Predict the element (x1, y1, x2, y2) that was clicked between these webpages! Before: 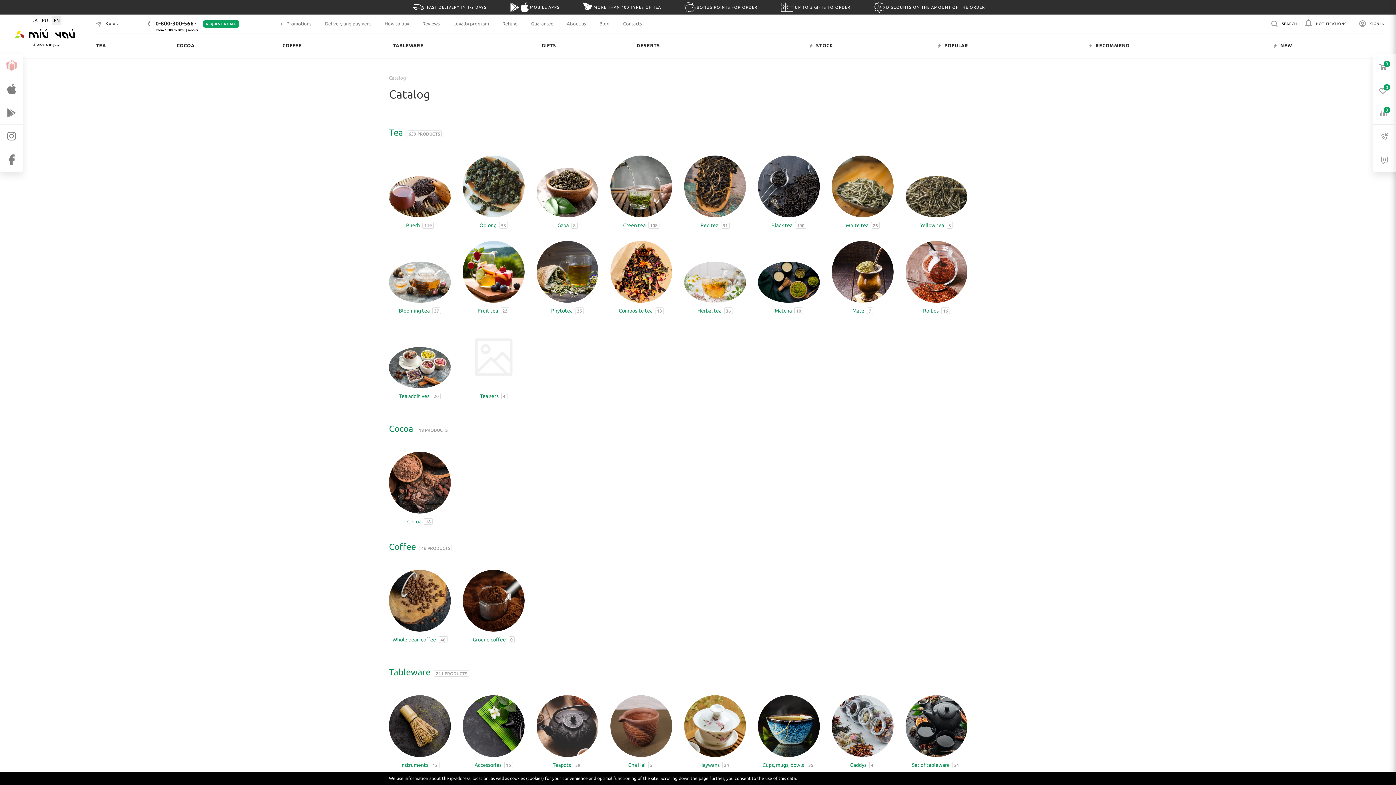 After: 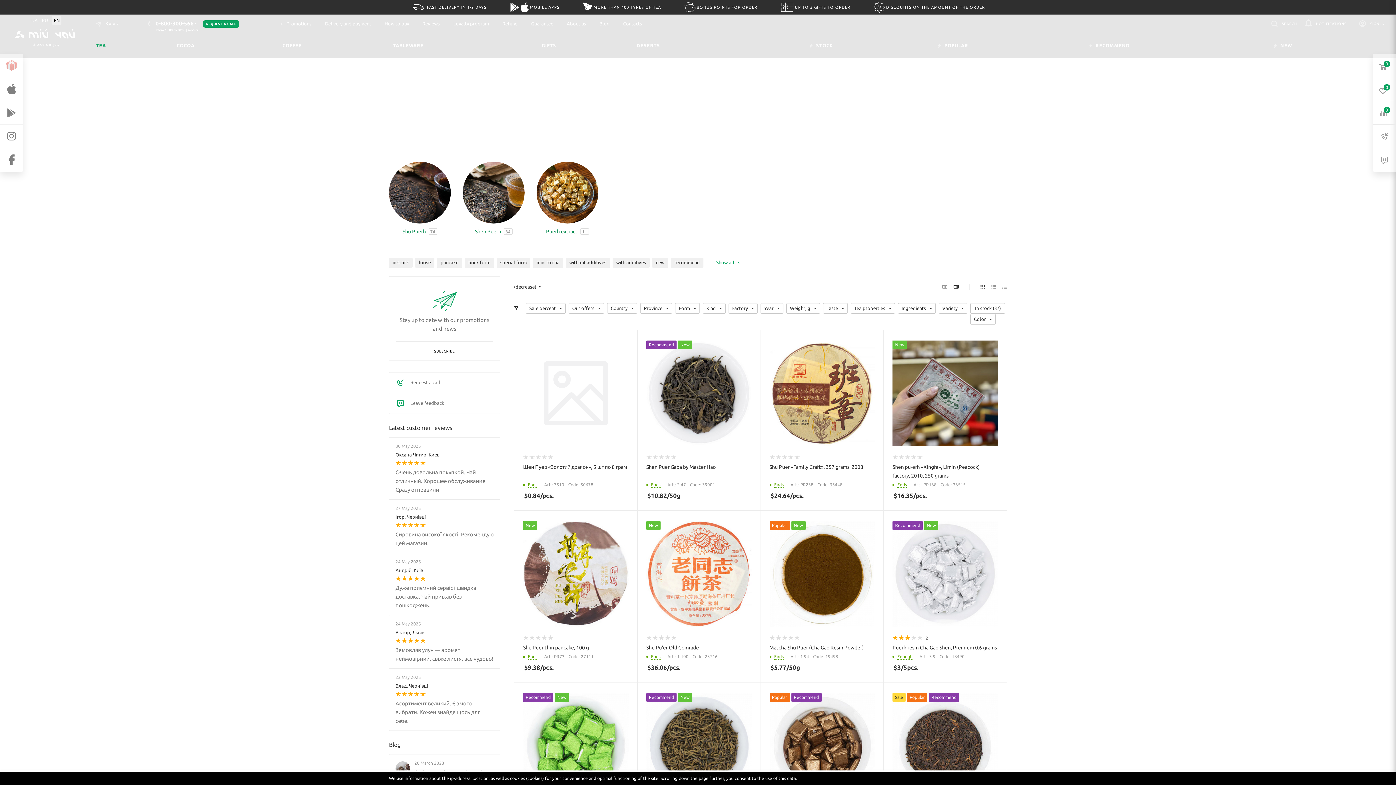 Action: bbox: (389, 176, 450, 233) label: Puerh 119